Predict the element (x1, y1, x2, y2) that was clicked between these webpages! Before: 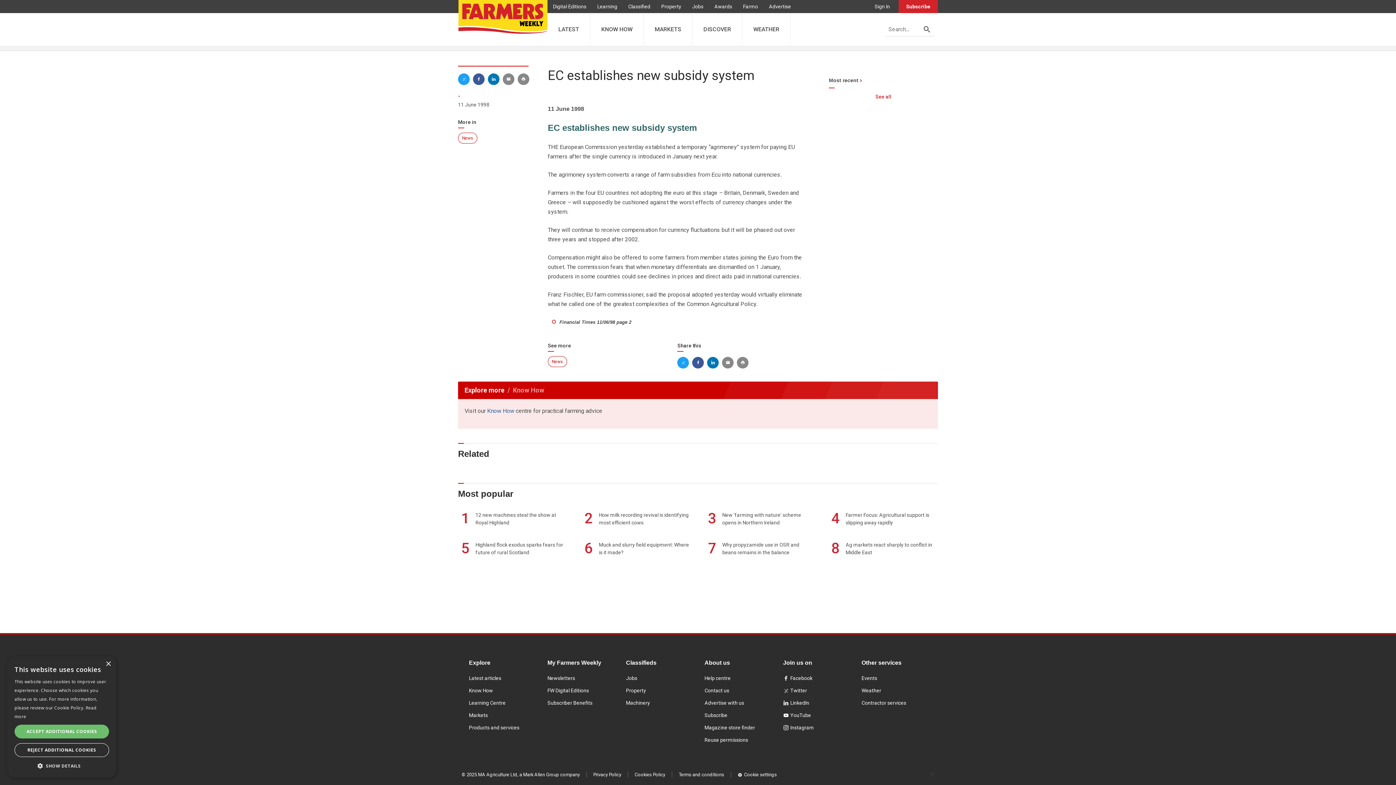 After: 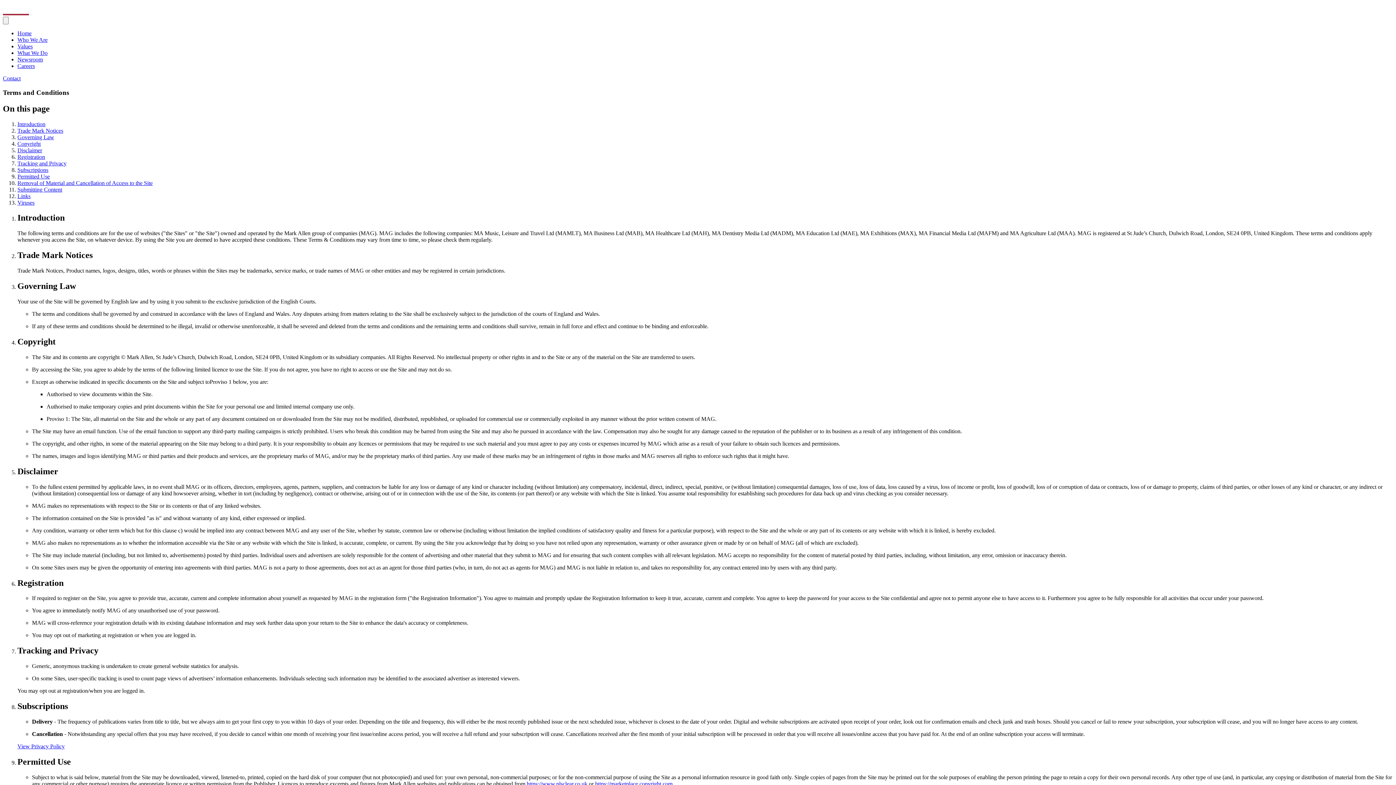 Action: label: Terms and conditions bbox: (678, 772, 724, 777)